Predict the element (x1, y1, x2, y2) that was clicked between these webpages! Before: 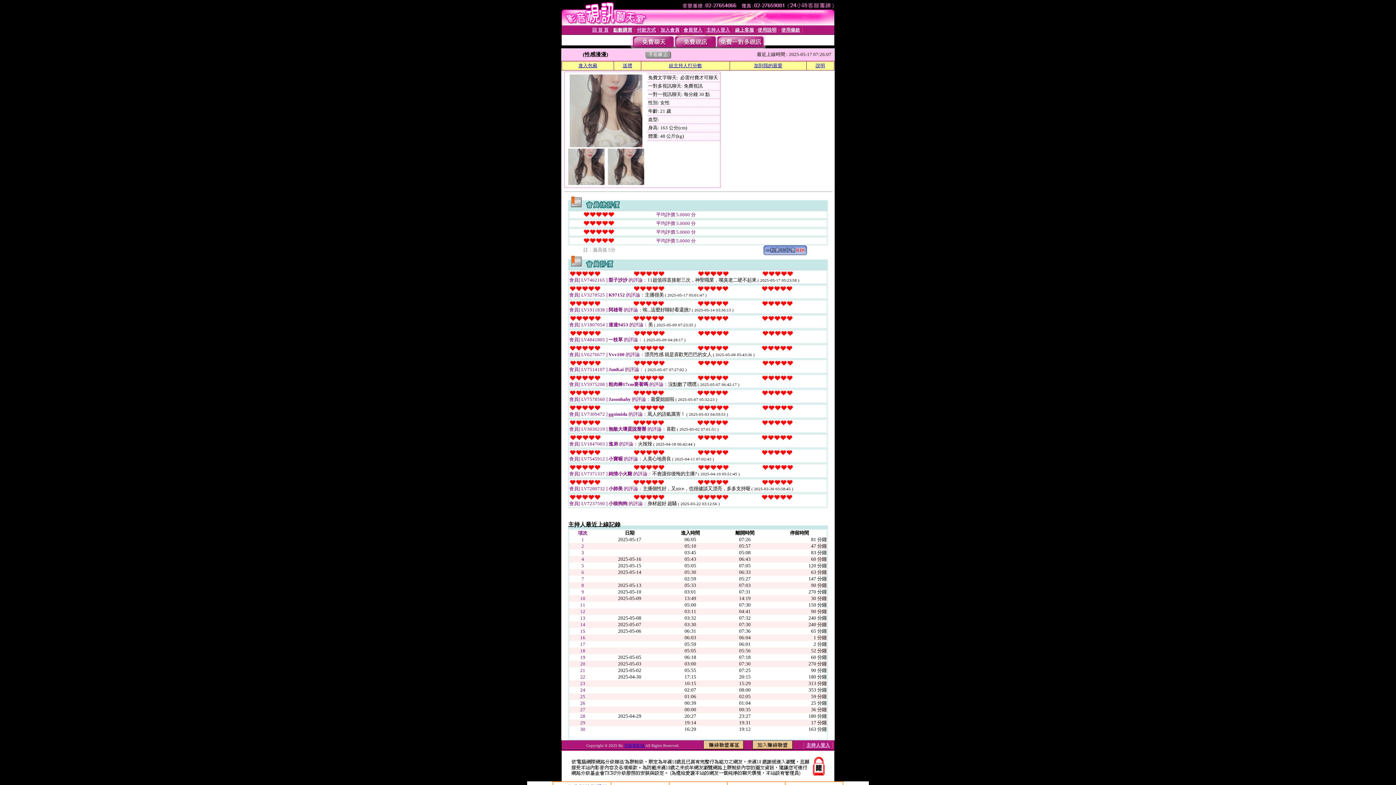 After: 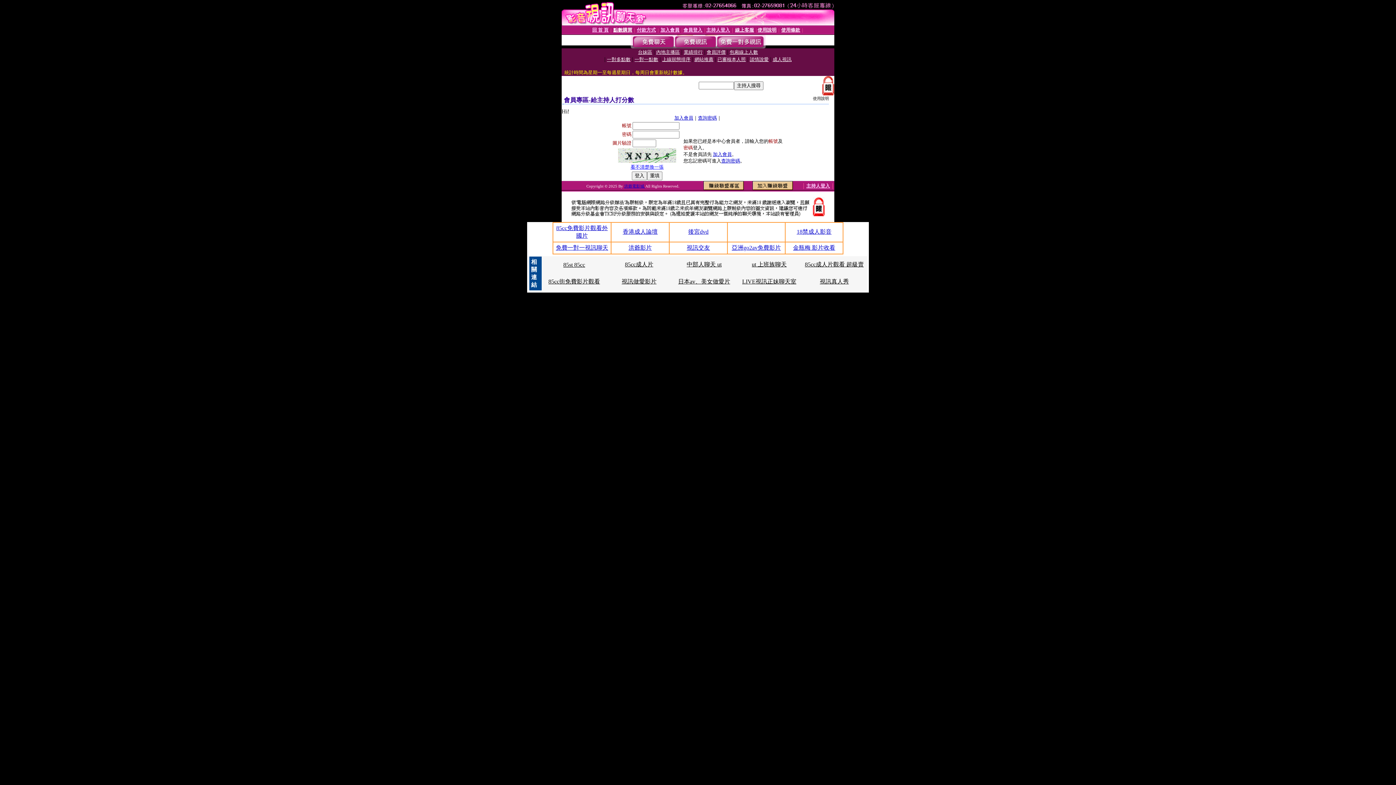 Action: label: 給主持人打分數 bbox: (669, 62, 702, 68)